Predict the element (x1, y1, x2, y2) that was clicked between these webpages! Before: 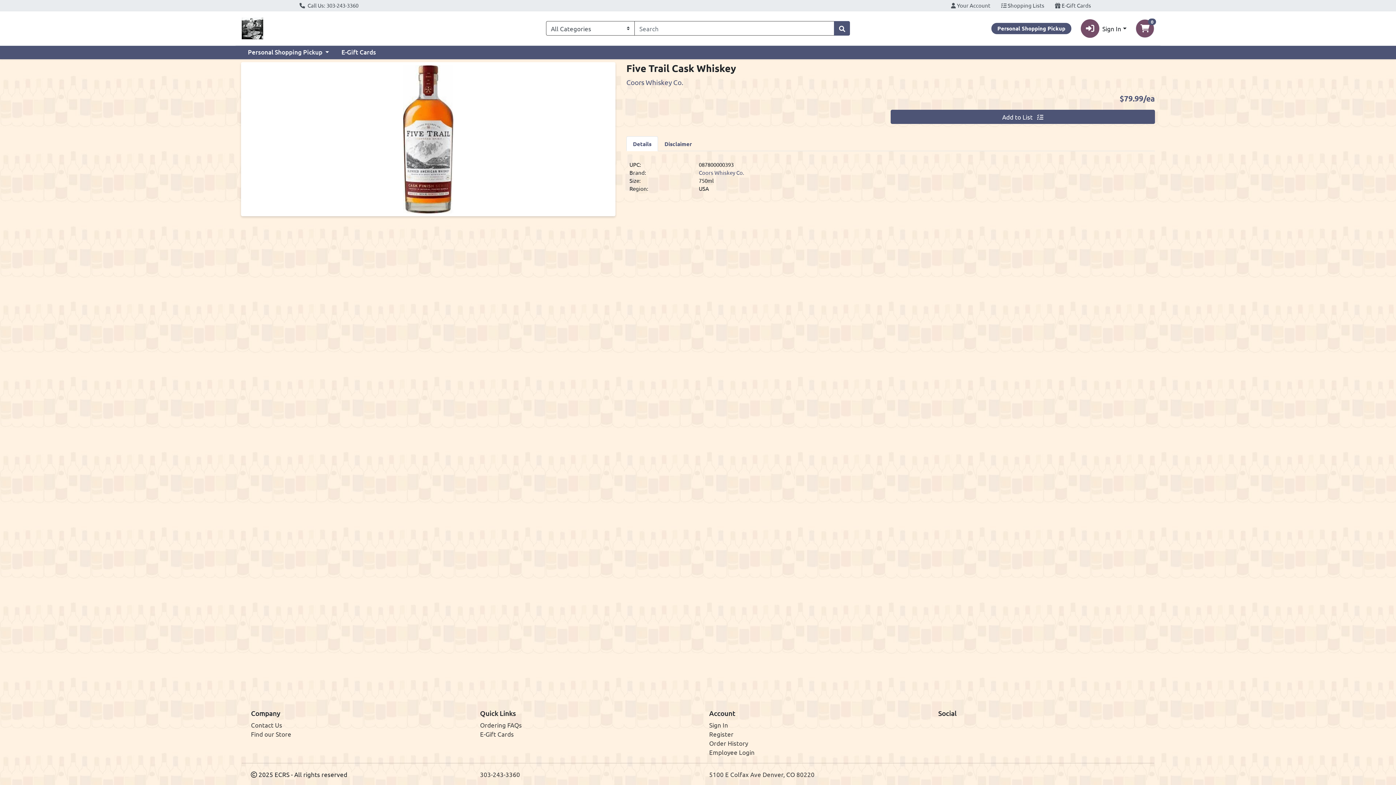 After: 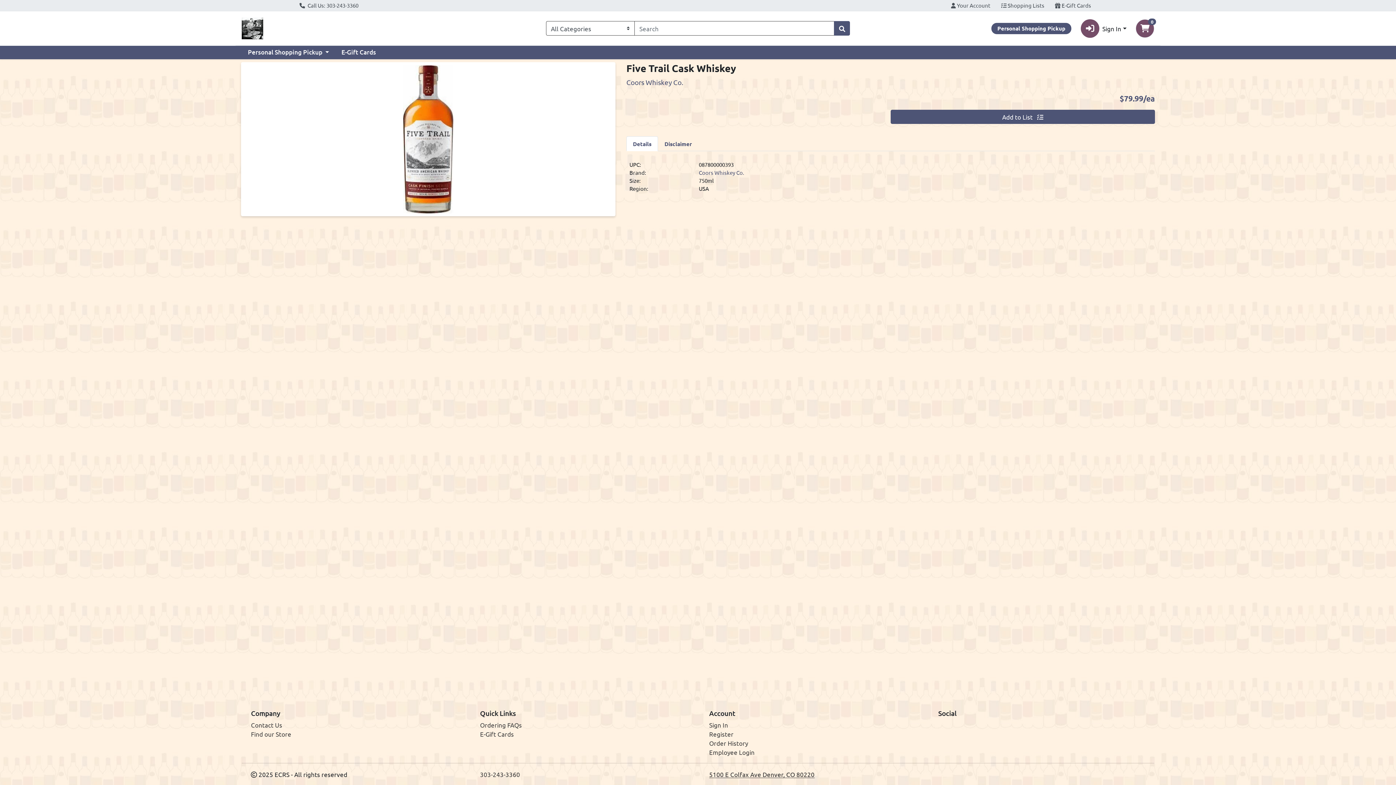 Action: bbox: (709, 770, 814, 778) label: 5100 E Colfax Ave Denver, CO 80220